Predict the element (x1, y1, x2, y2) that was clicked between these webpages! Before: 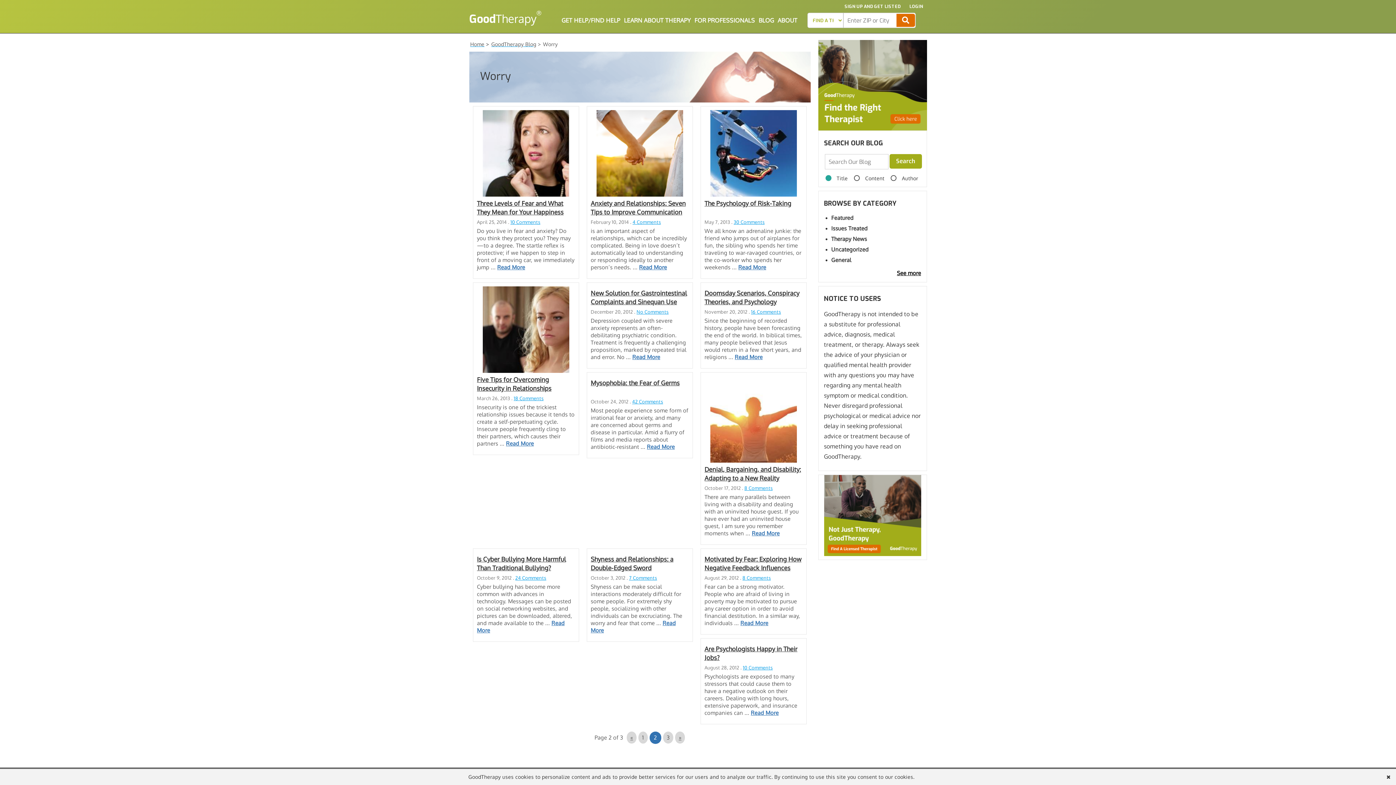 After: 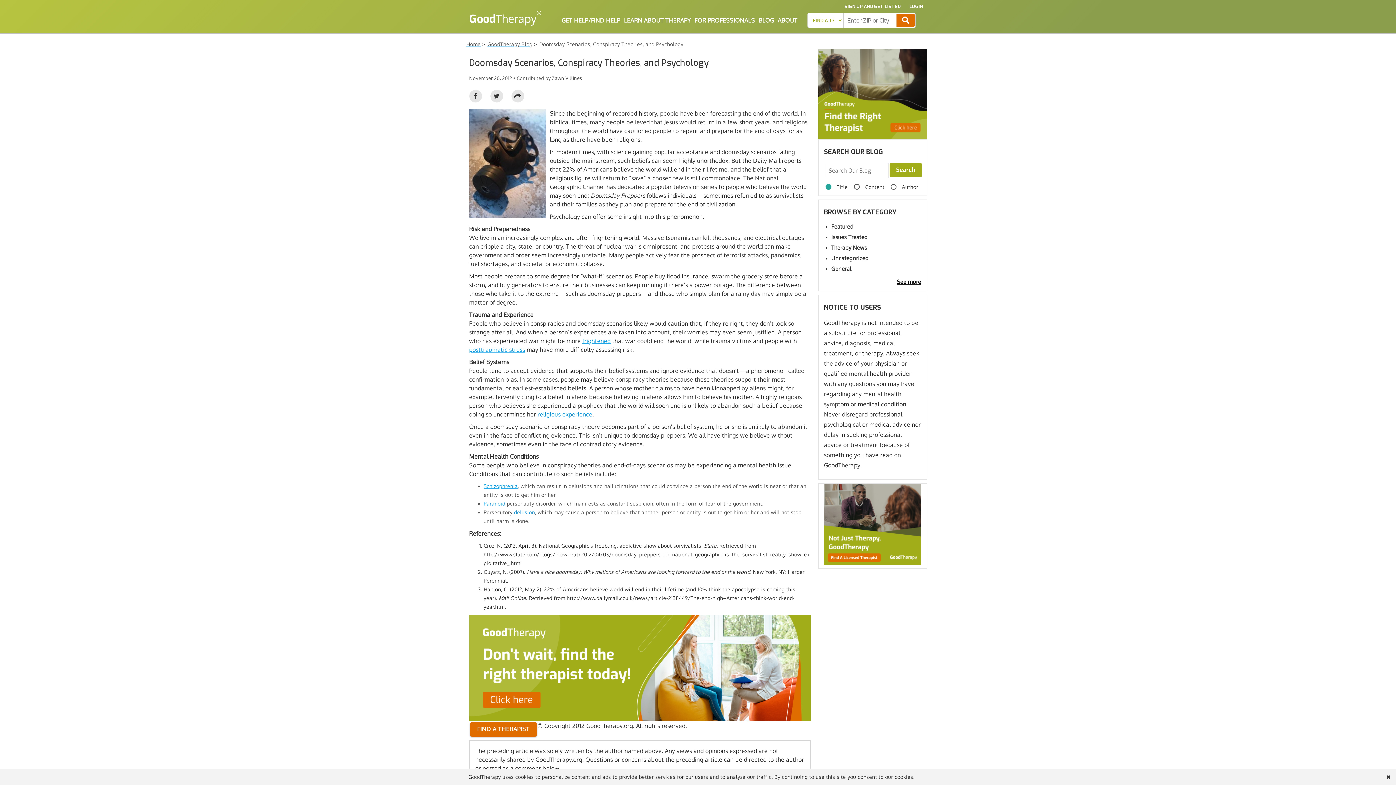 Action: label: Doomsday Scenarios, Conspiracy Theories, and Psychology bbox: (704, 289, 802, 306)